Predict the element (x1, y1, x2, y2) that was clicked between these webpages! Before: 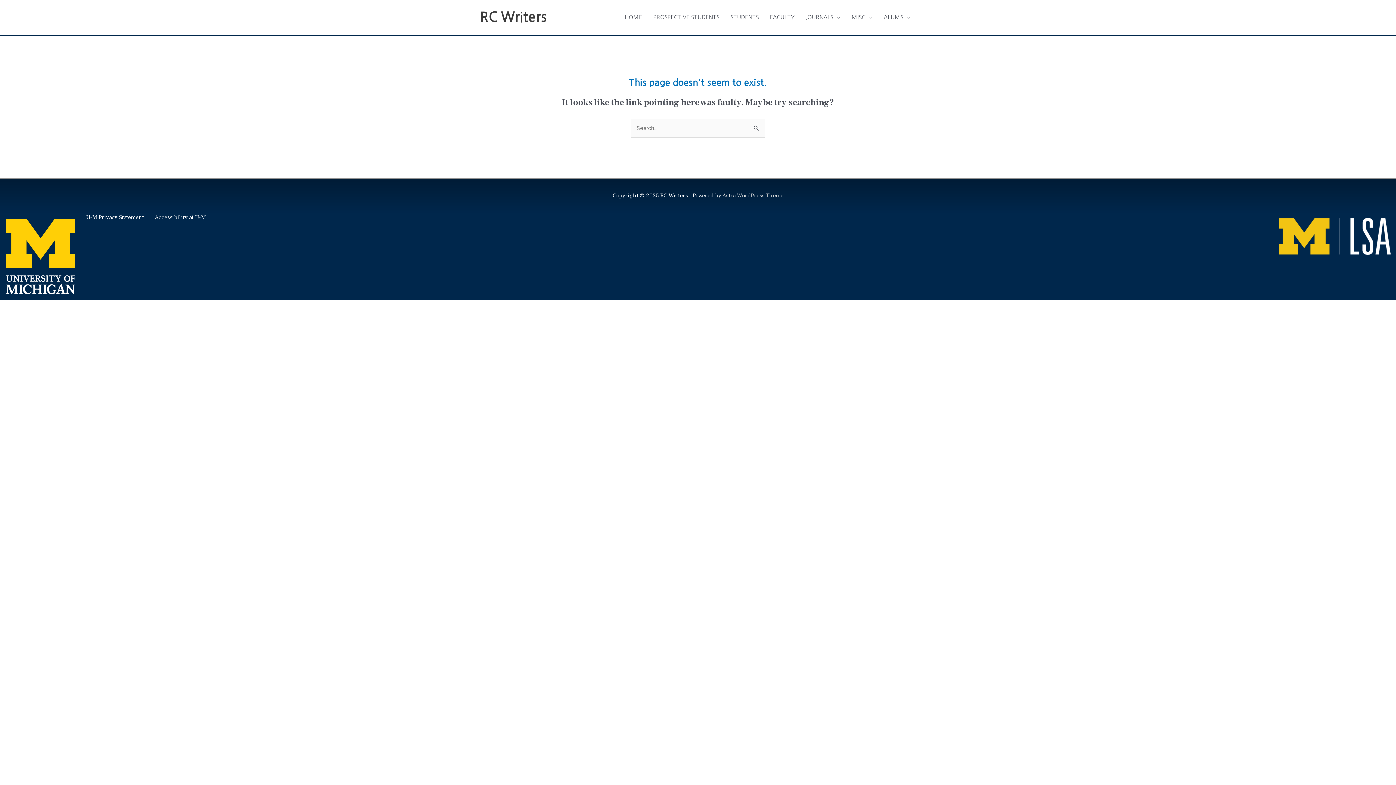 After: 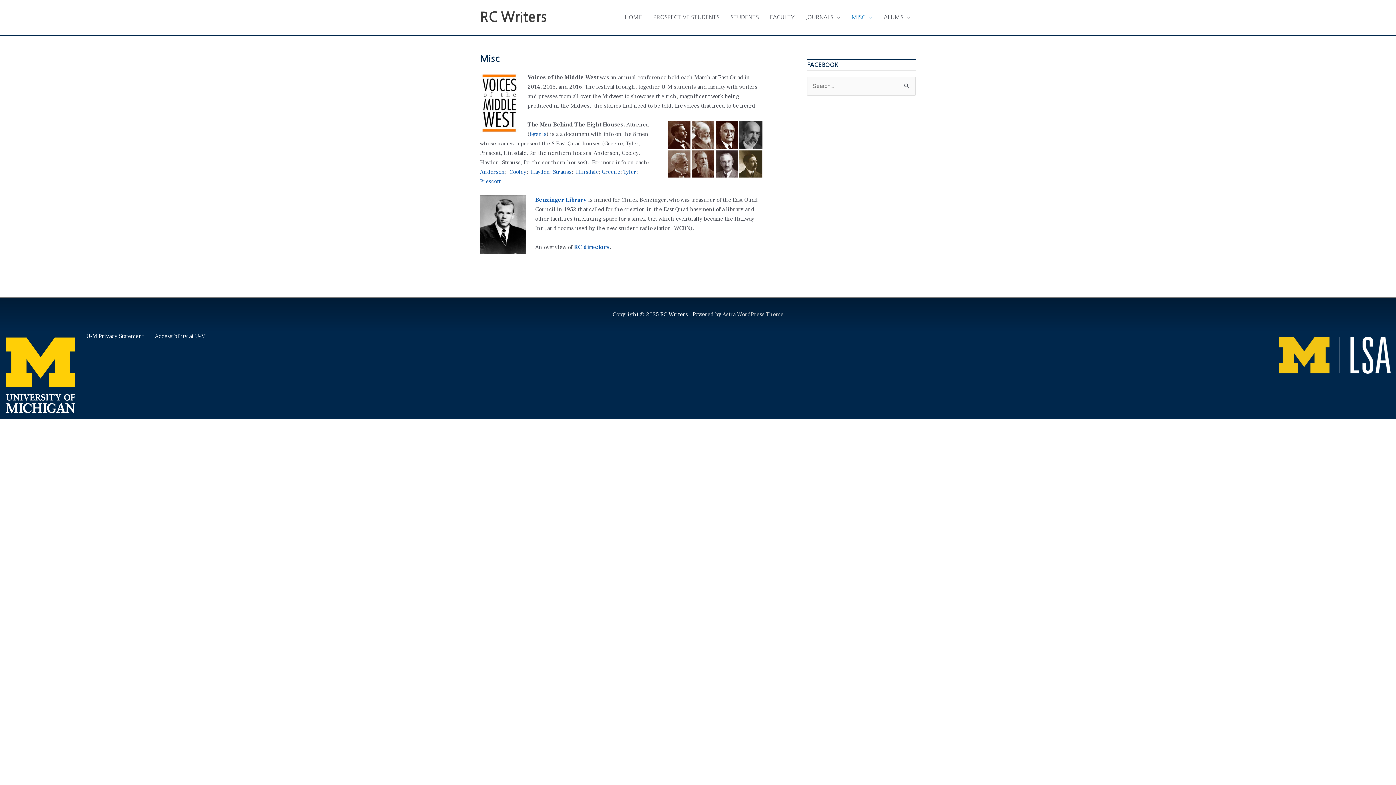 Action: label: MISC bbox: (846, 6, 878, 28)